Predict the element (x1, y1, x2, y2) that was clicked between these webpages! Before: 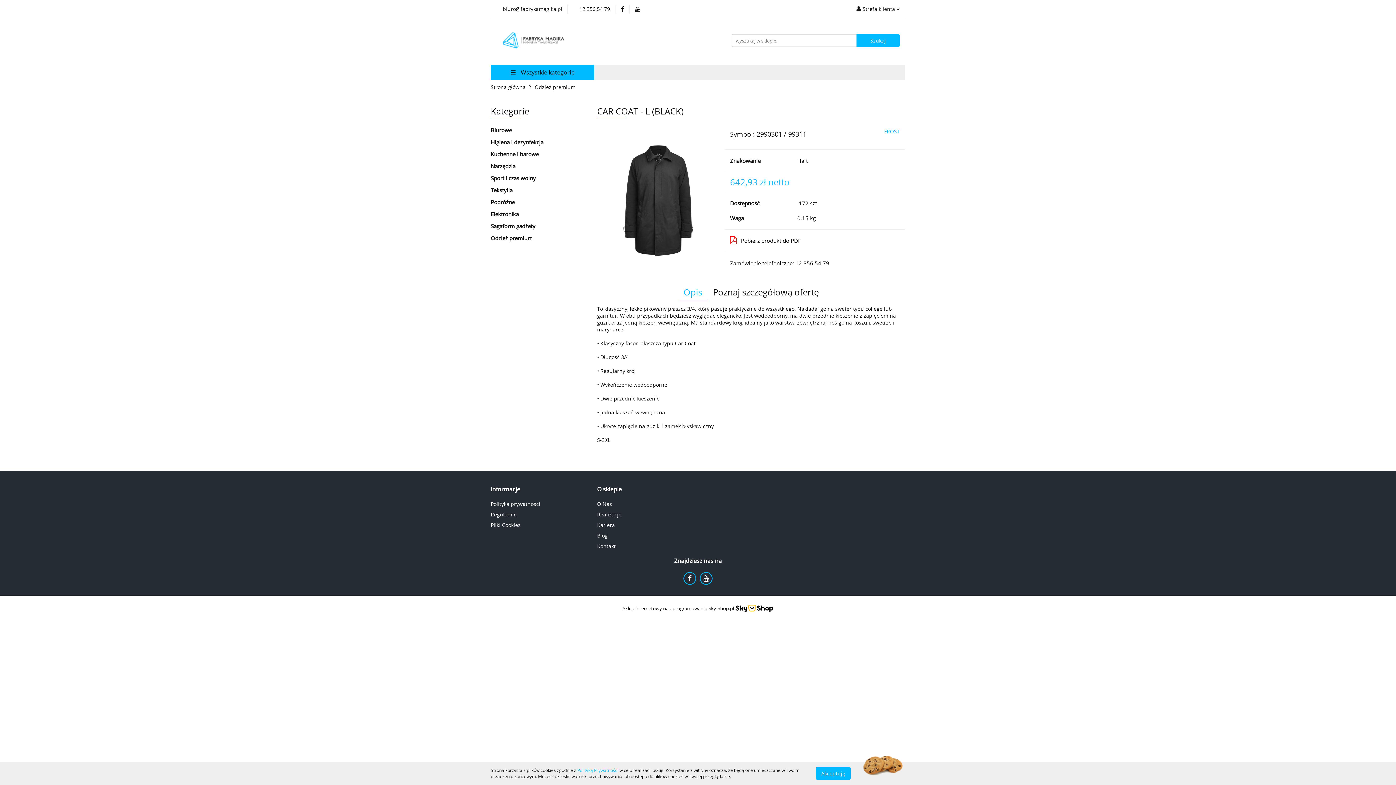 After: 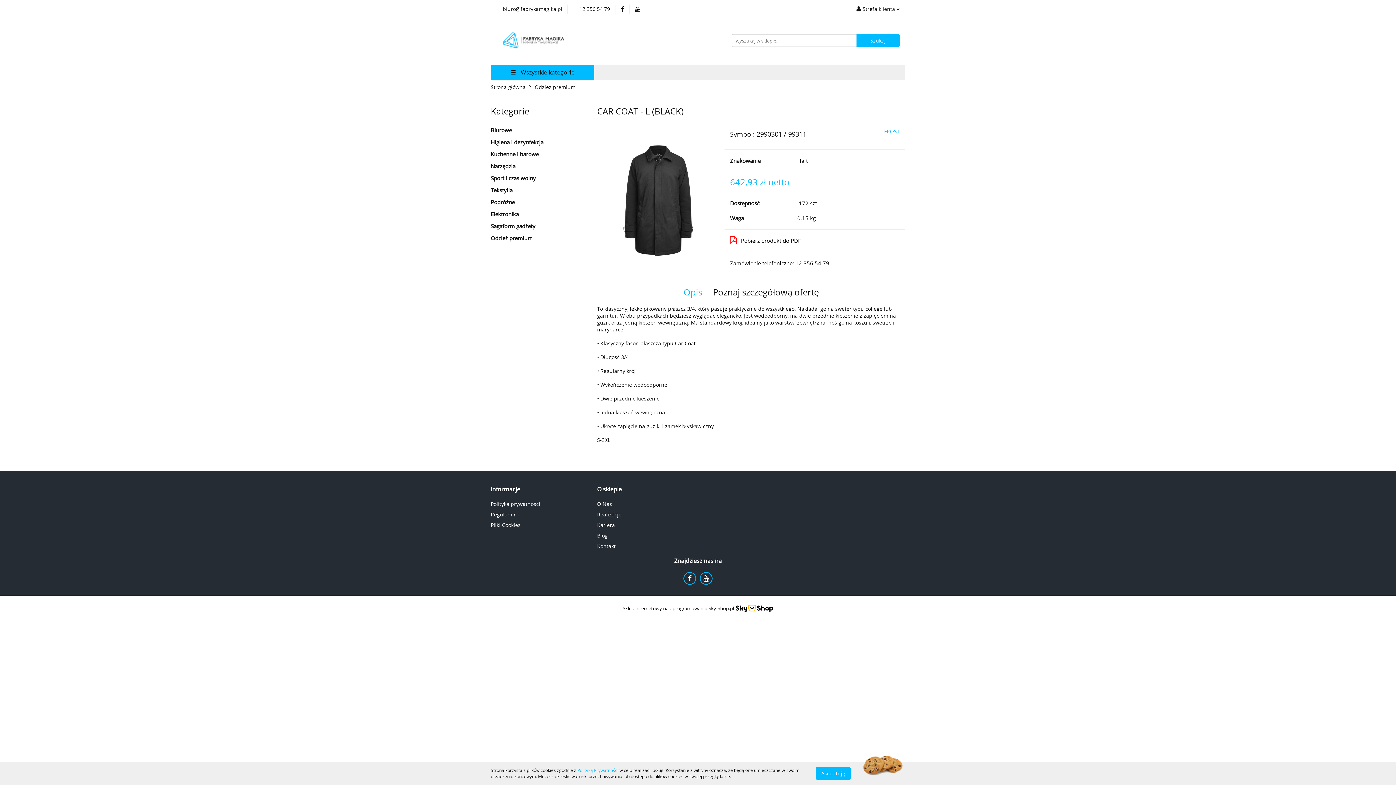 Action: bbox: (735, 605, 773, 611)